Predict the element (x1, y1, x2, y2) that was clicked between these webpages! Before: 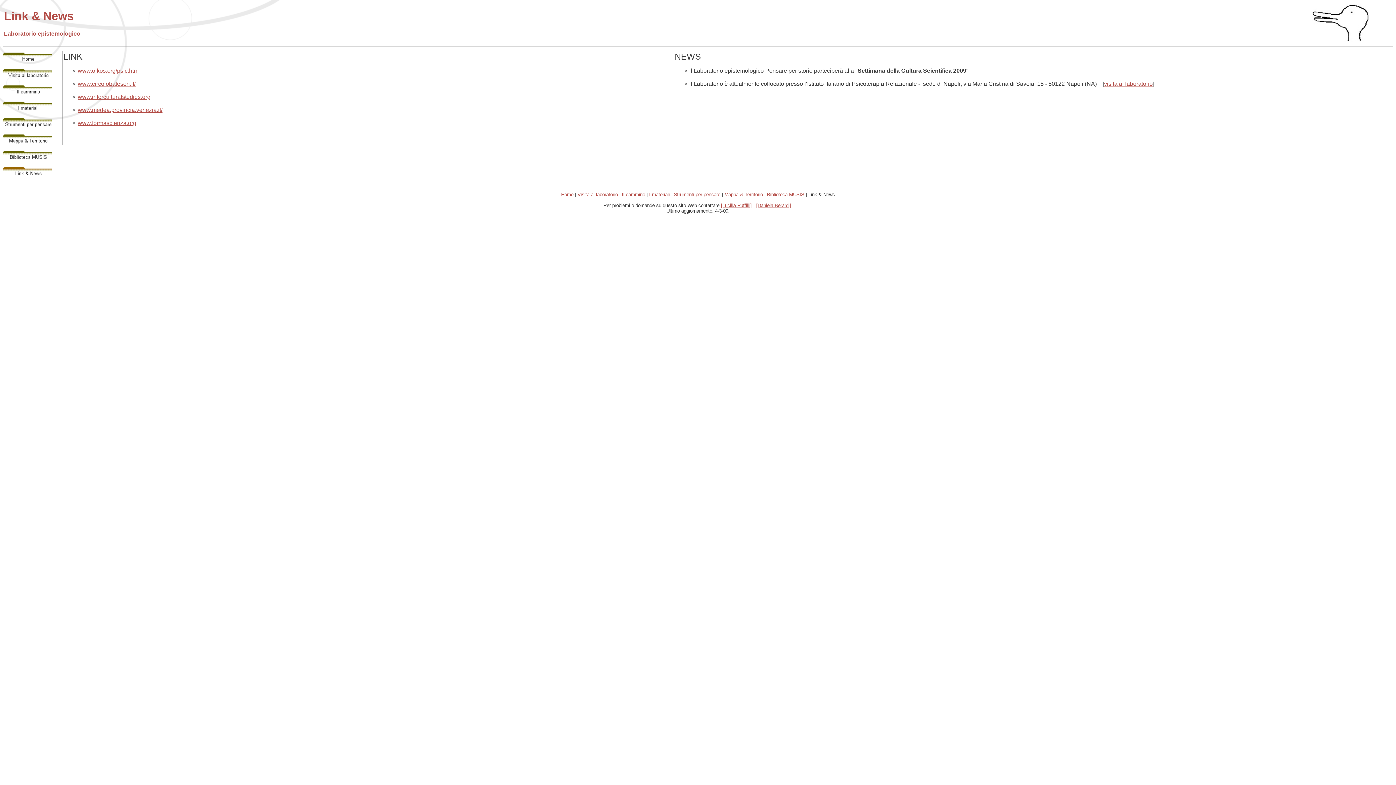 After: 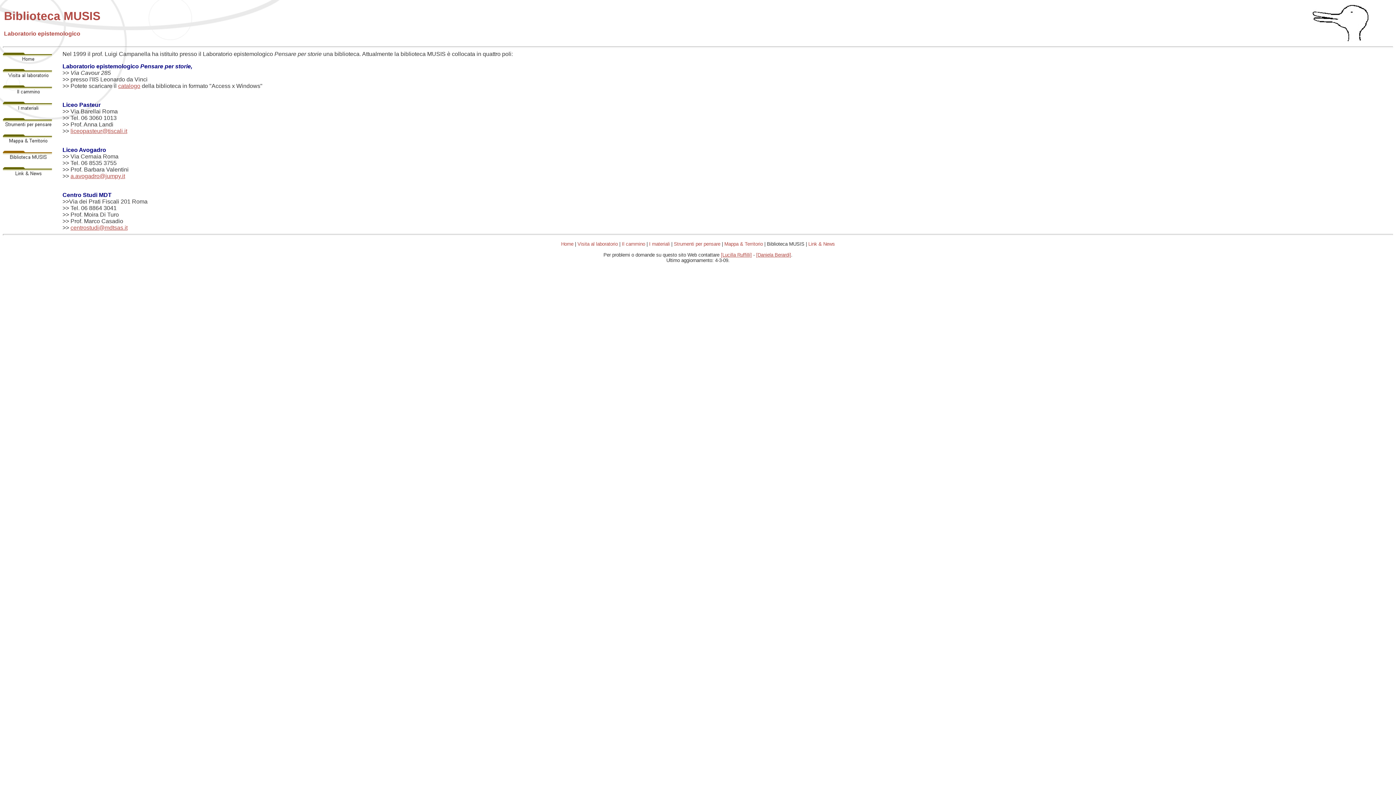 Action: bbox: (767, 192, 804, 197) label: Biblioteca MUSIS